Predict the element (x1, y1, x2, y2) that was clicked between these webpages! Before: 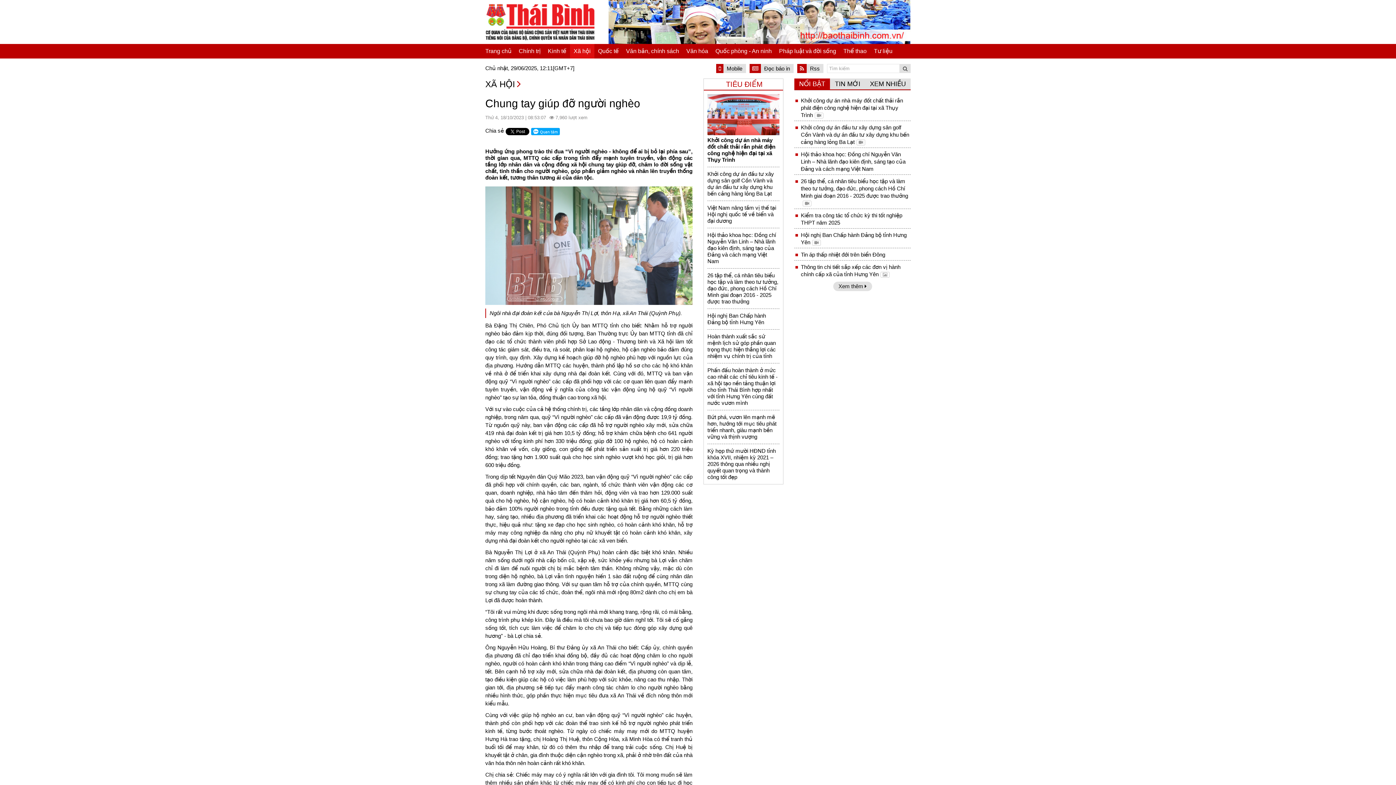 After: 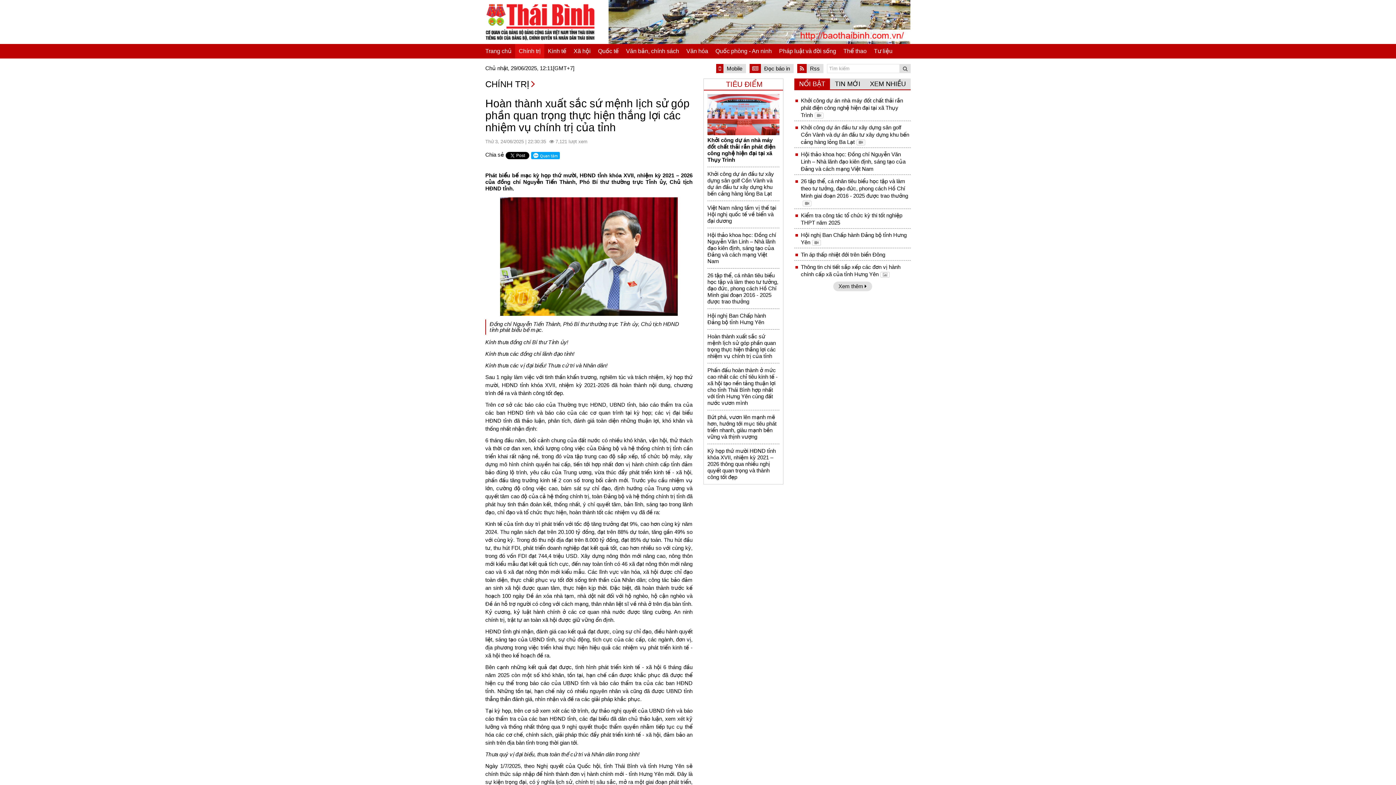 Action: label: Hoàn thành xuất sắc sứ mệnh lịch sử góp phần quan trọng thực hiện thắng lợi các nhiệm vụ chính trị của tỉnh bbox: (707, 333, 779, 359)